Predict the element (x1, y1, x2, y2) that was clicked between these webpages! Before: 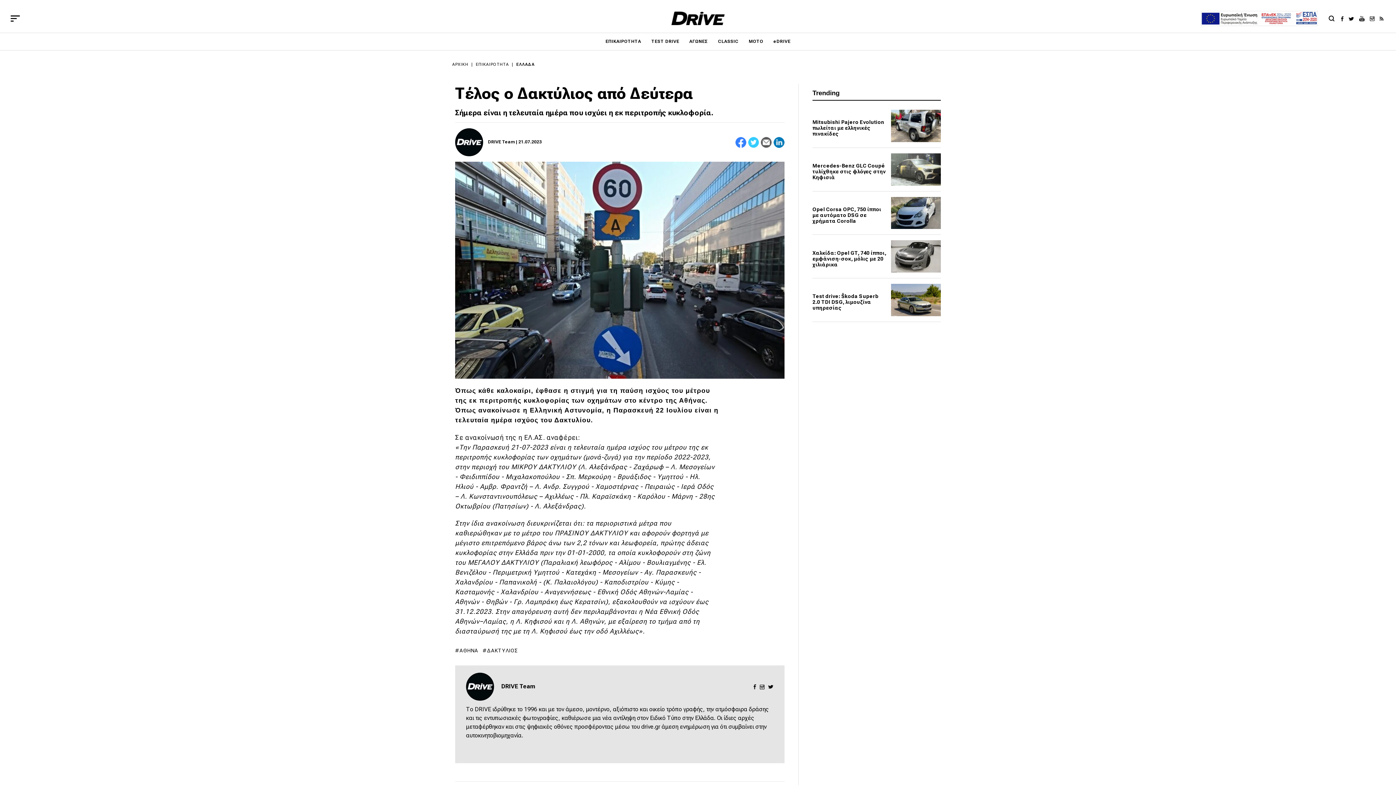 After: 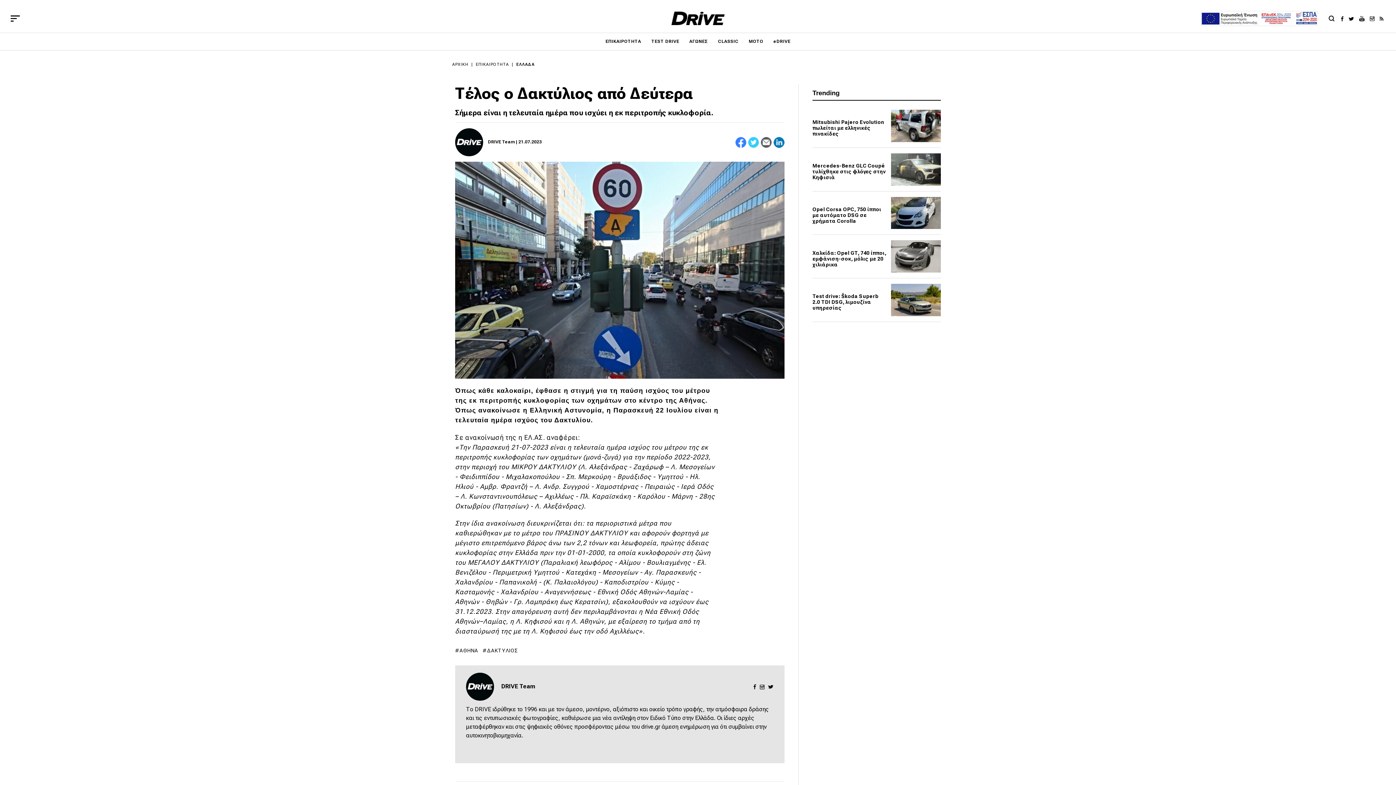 Action: bbox: (761, 136, 772, 147)